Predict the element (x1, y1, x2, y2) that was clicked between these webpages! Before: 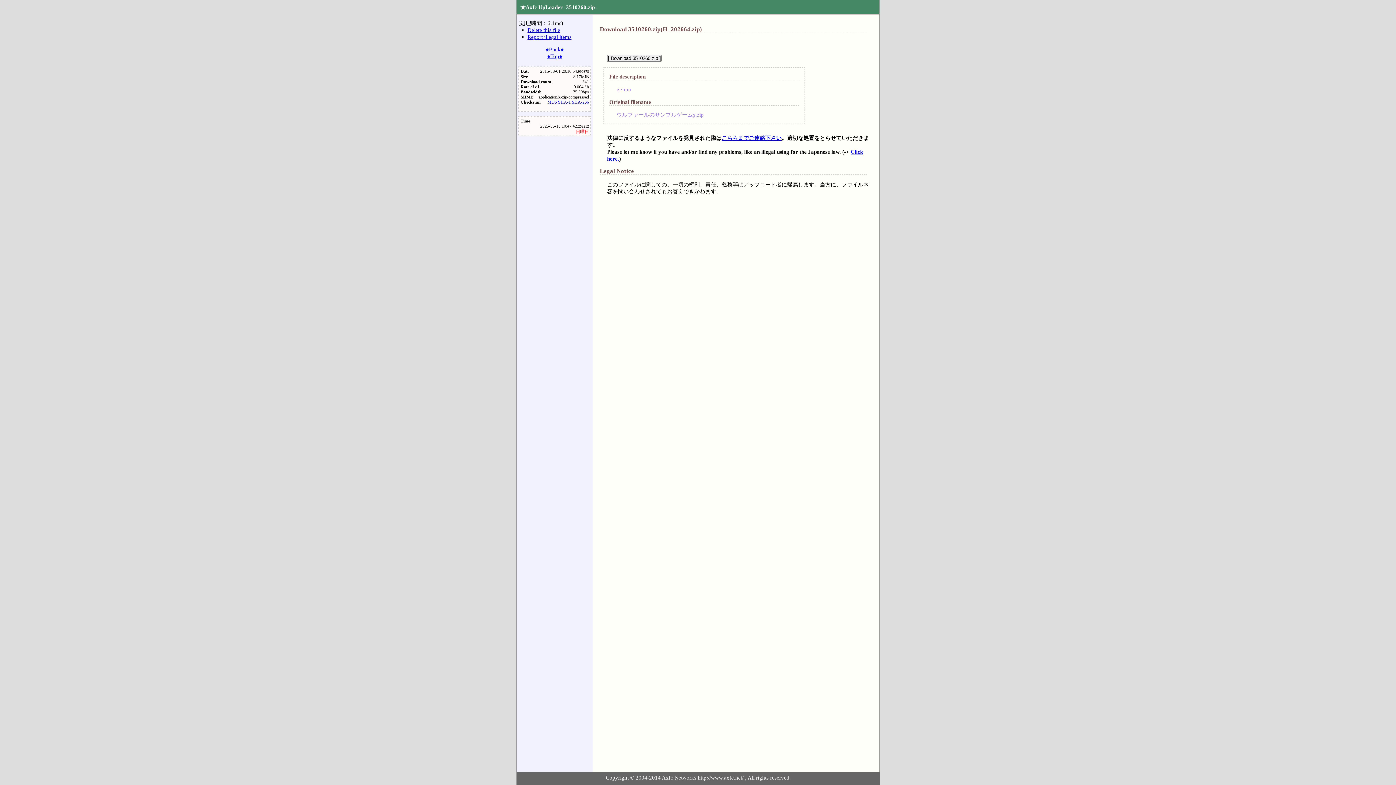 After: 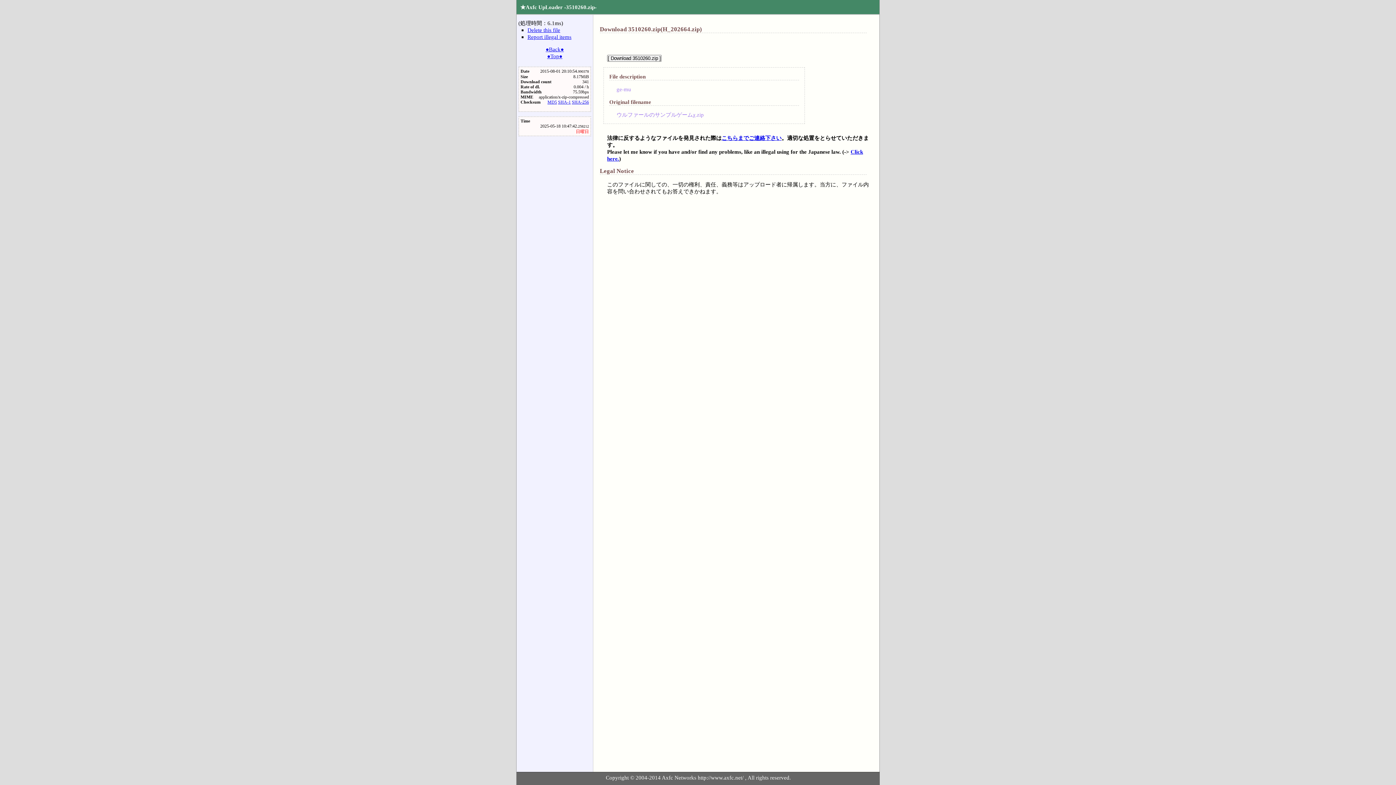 Action: label: SHA-1 bbox: (558, 99, 570, 104)